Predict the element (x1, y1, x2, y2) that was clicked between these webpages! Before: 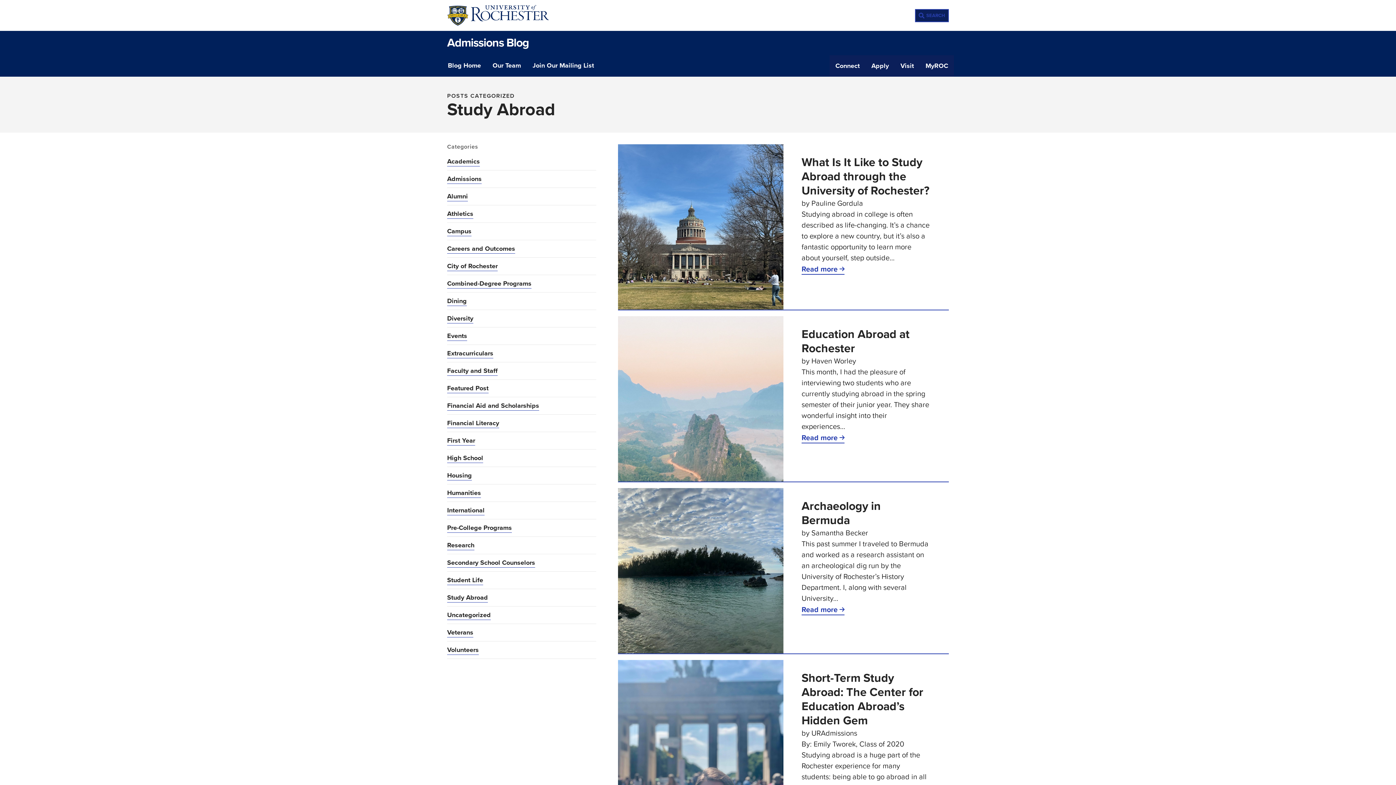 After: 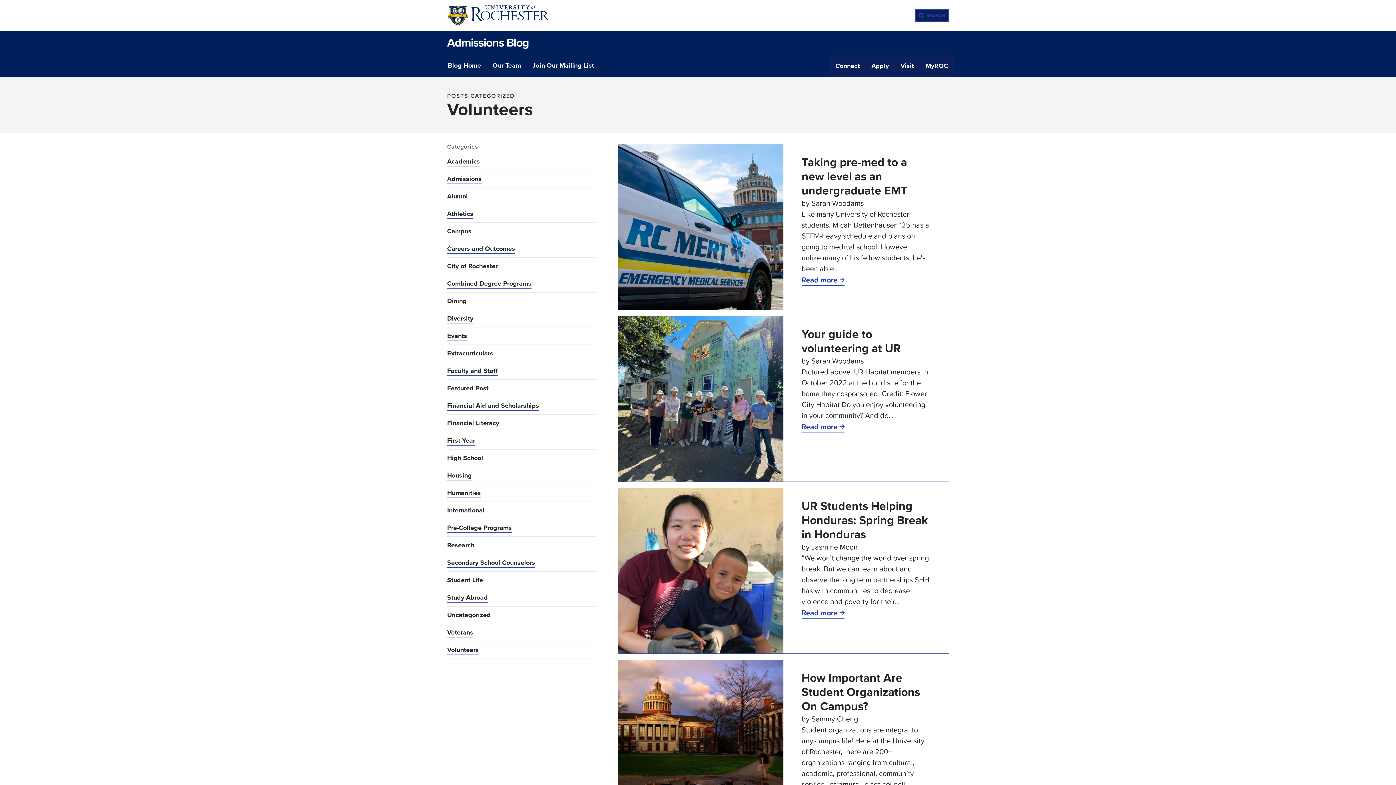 Action: label: Volunteers bbox: (447, 641, 596, 658)